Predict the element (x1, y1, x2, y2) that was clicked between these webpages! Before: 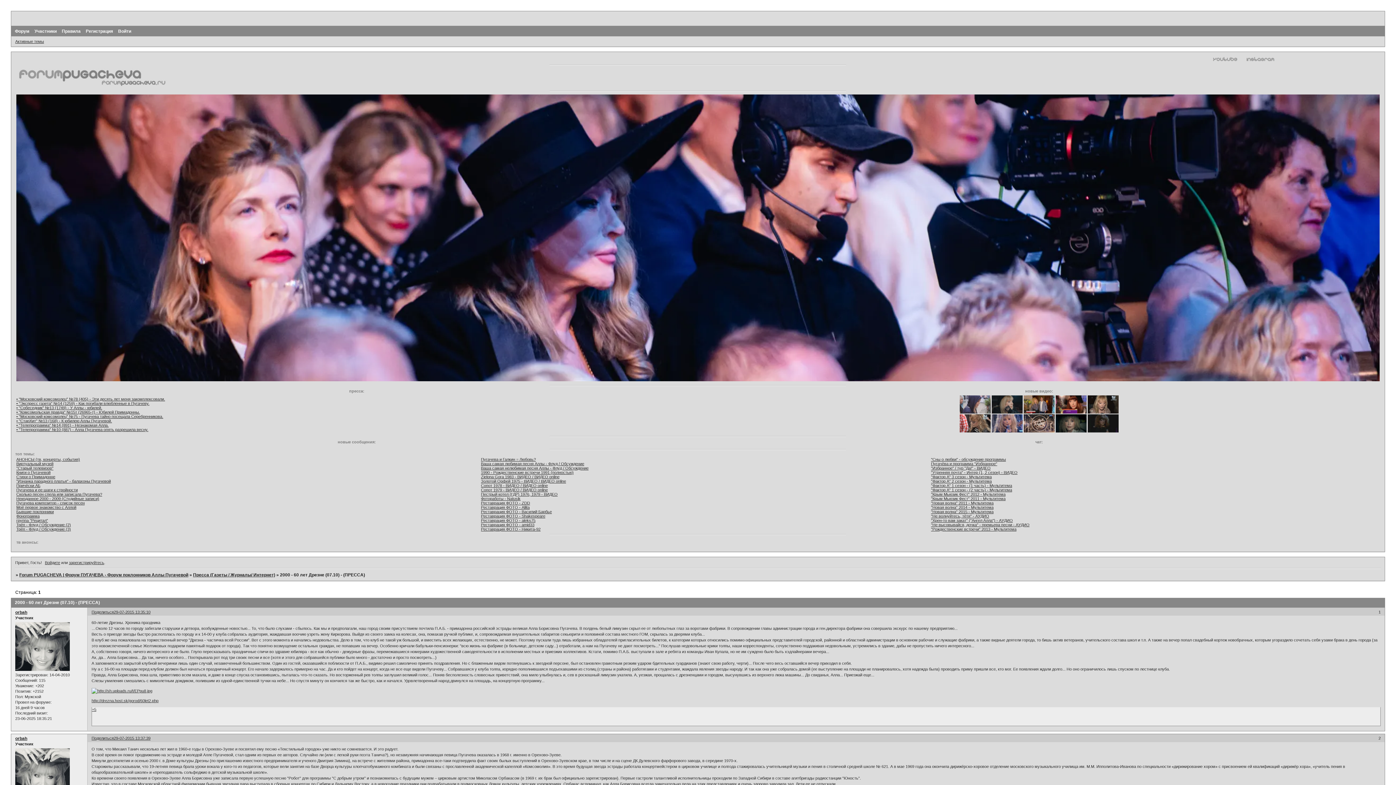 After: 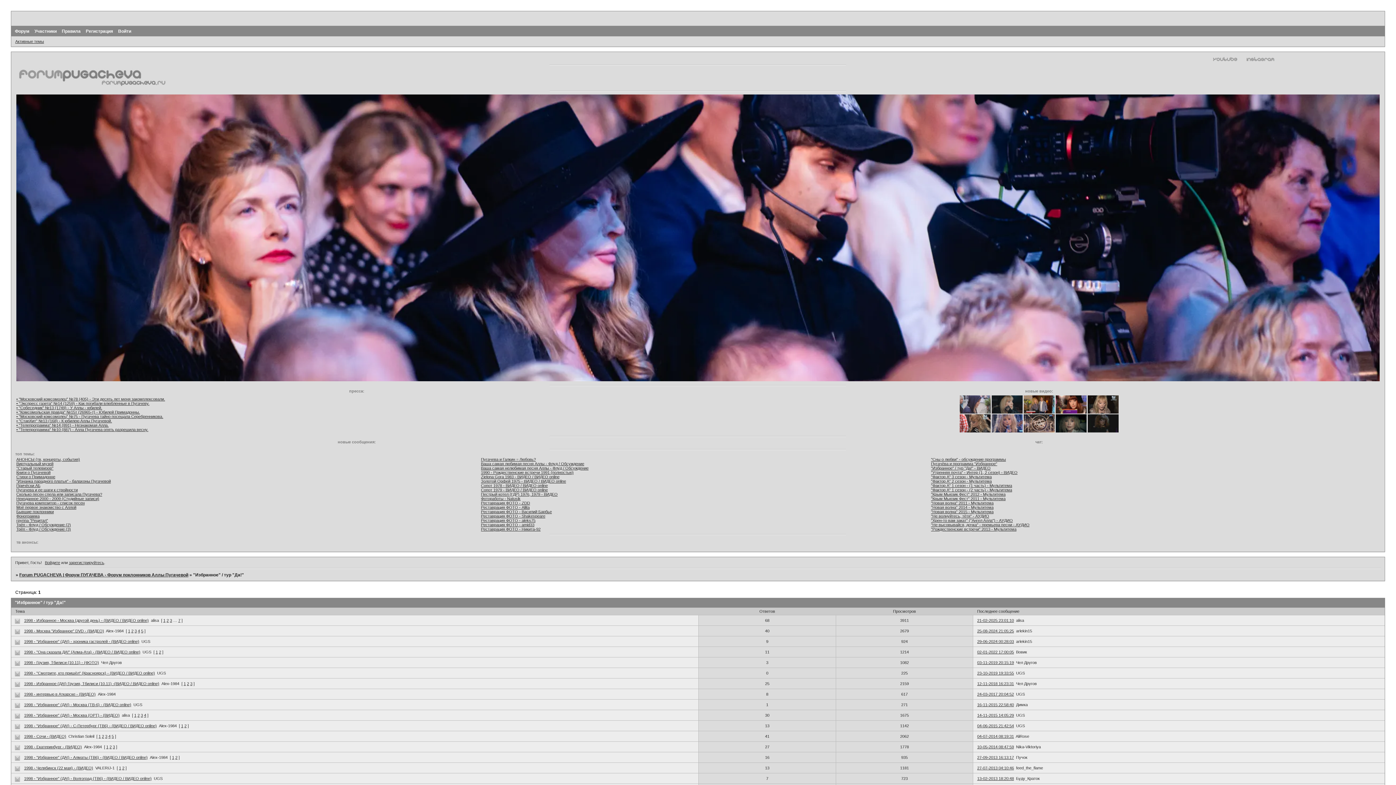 Action: bbox: (931, 466, 990, 470) label: "Избранное" / тур "Да!" - ВИДЕО